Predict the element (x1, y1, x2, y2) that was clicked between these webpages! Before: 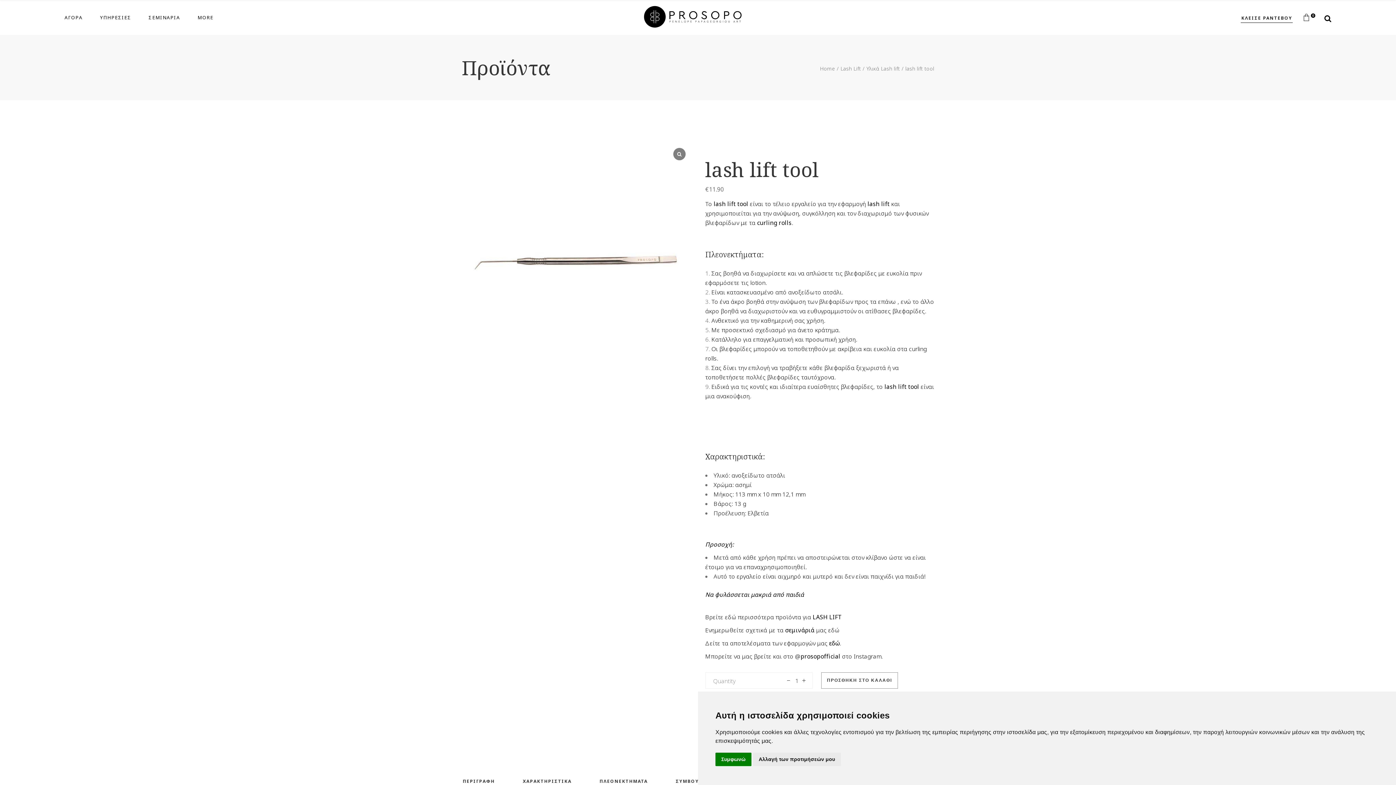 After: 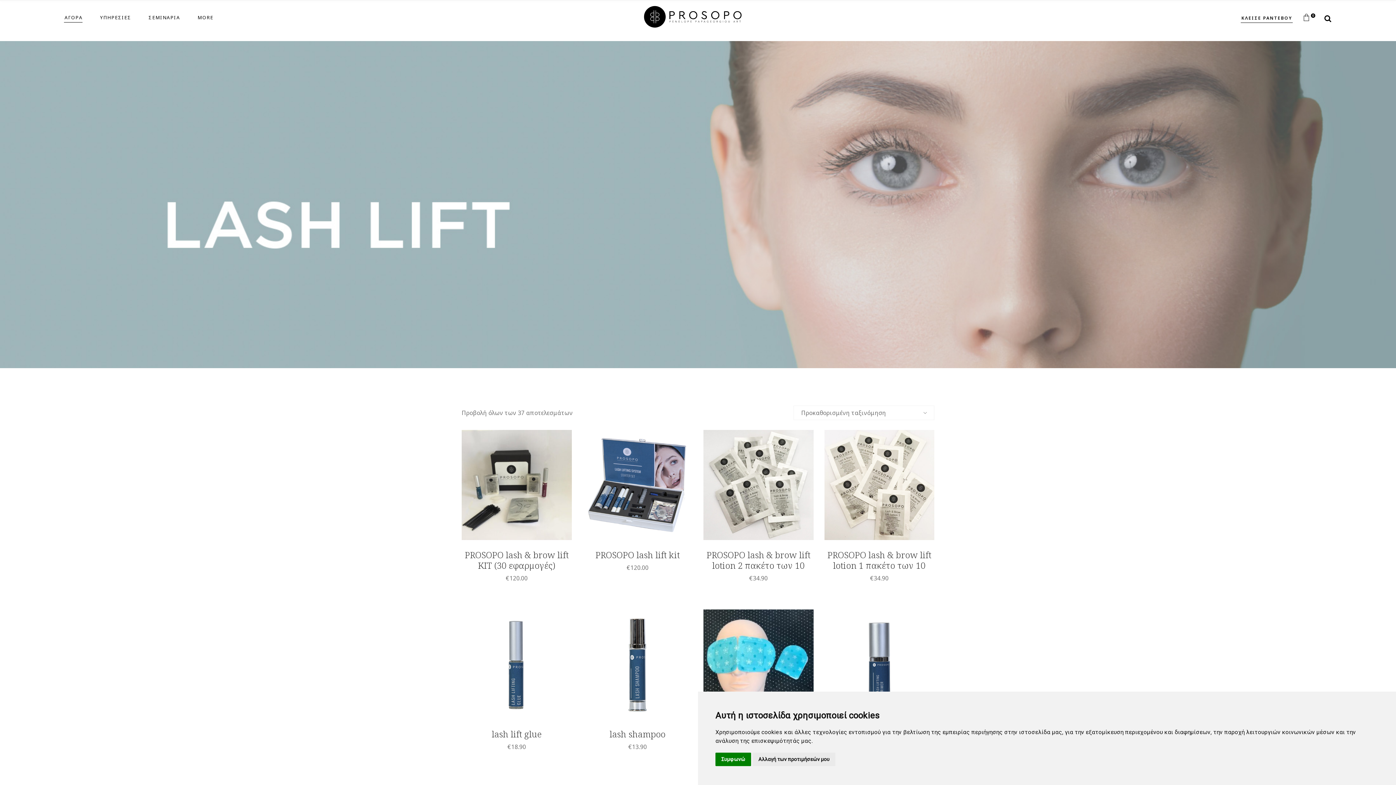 Action: bbox: (705, 613, 842, 621) label: Βρείτε εδώ περισσότερα προϊόντα για LASH LIFT